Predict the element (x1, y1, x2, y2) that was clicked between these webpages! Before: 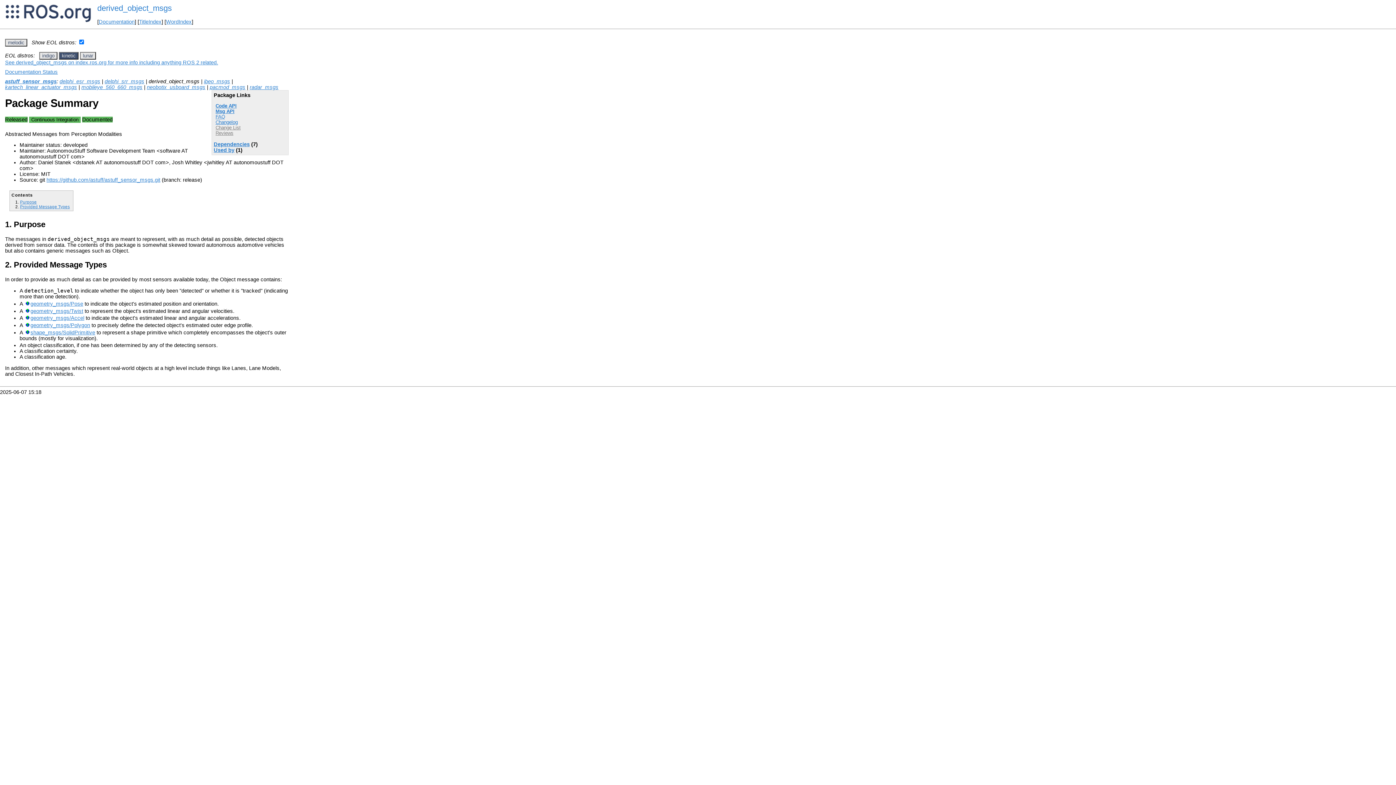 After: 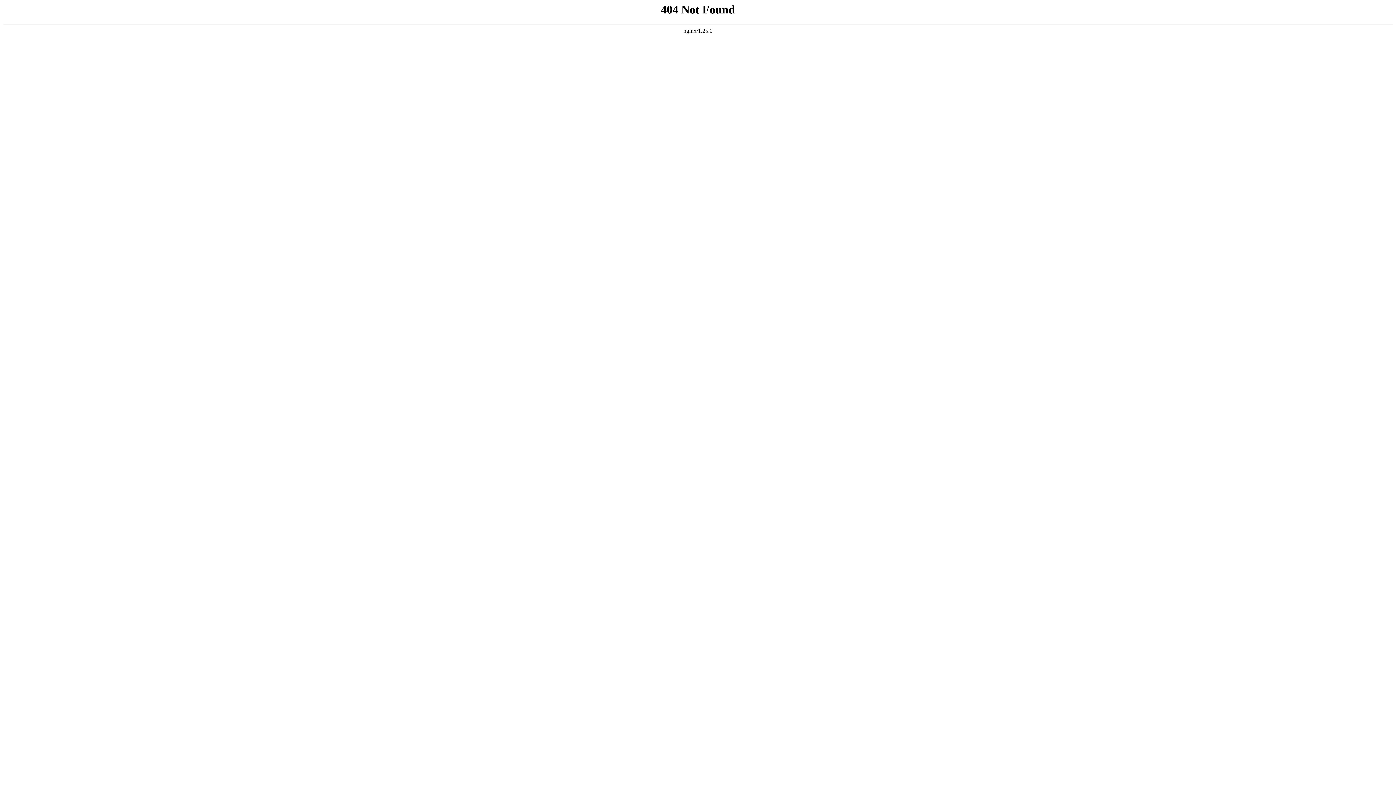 Action: label: WordIndex bbox: (166, 19, 191, 24)